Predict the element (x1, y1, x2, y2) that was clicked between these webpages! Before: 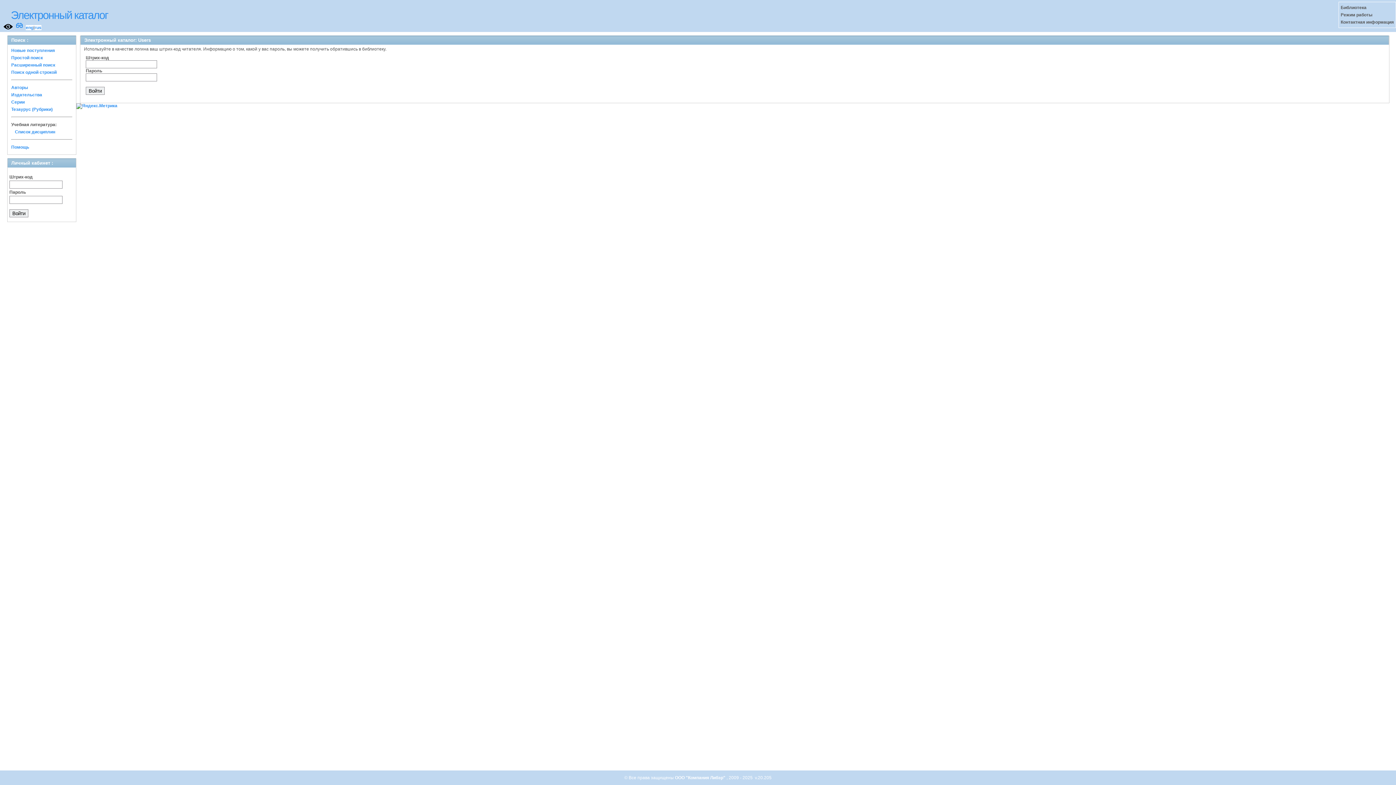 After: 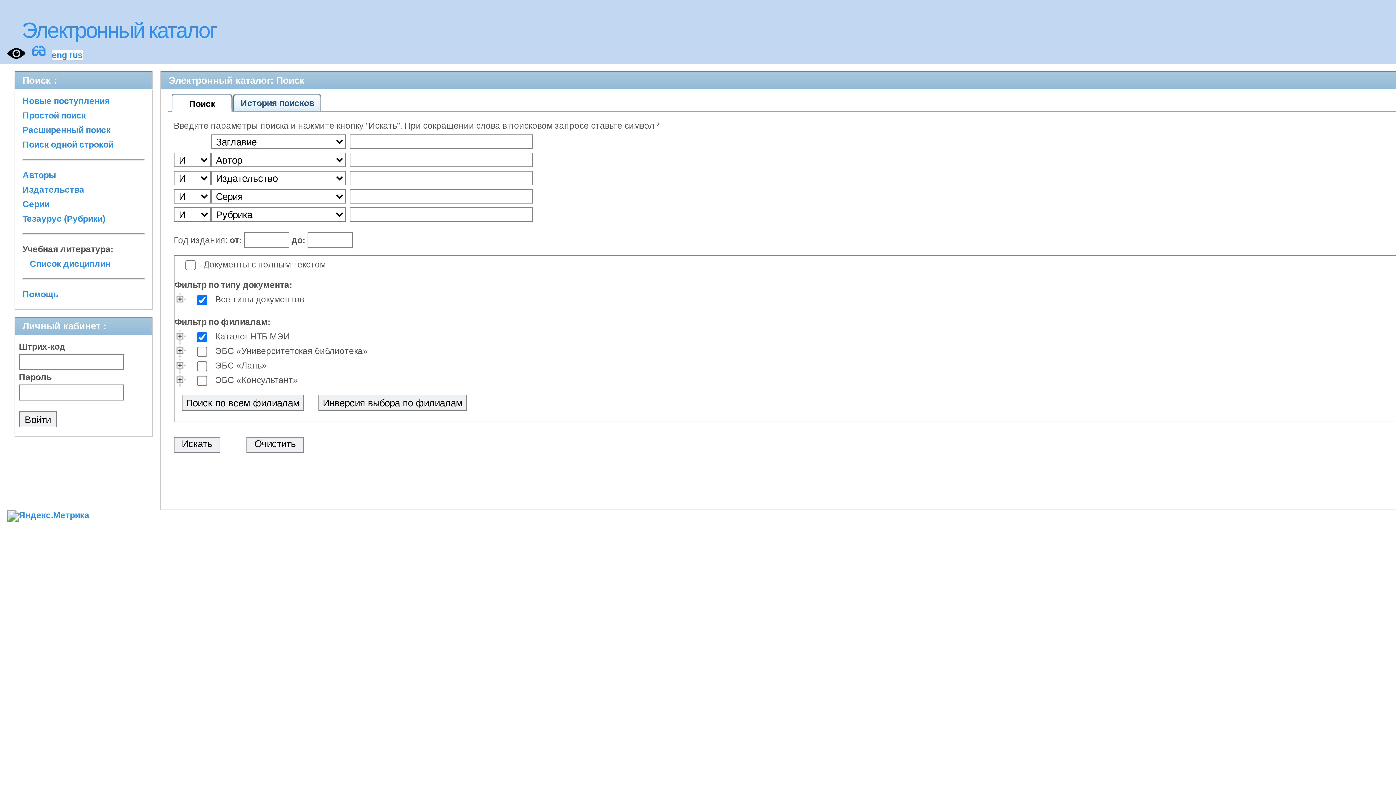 Action: label: 👓 bbox: (15, 22, 22, 30)